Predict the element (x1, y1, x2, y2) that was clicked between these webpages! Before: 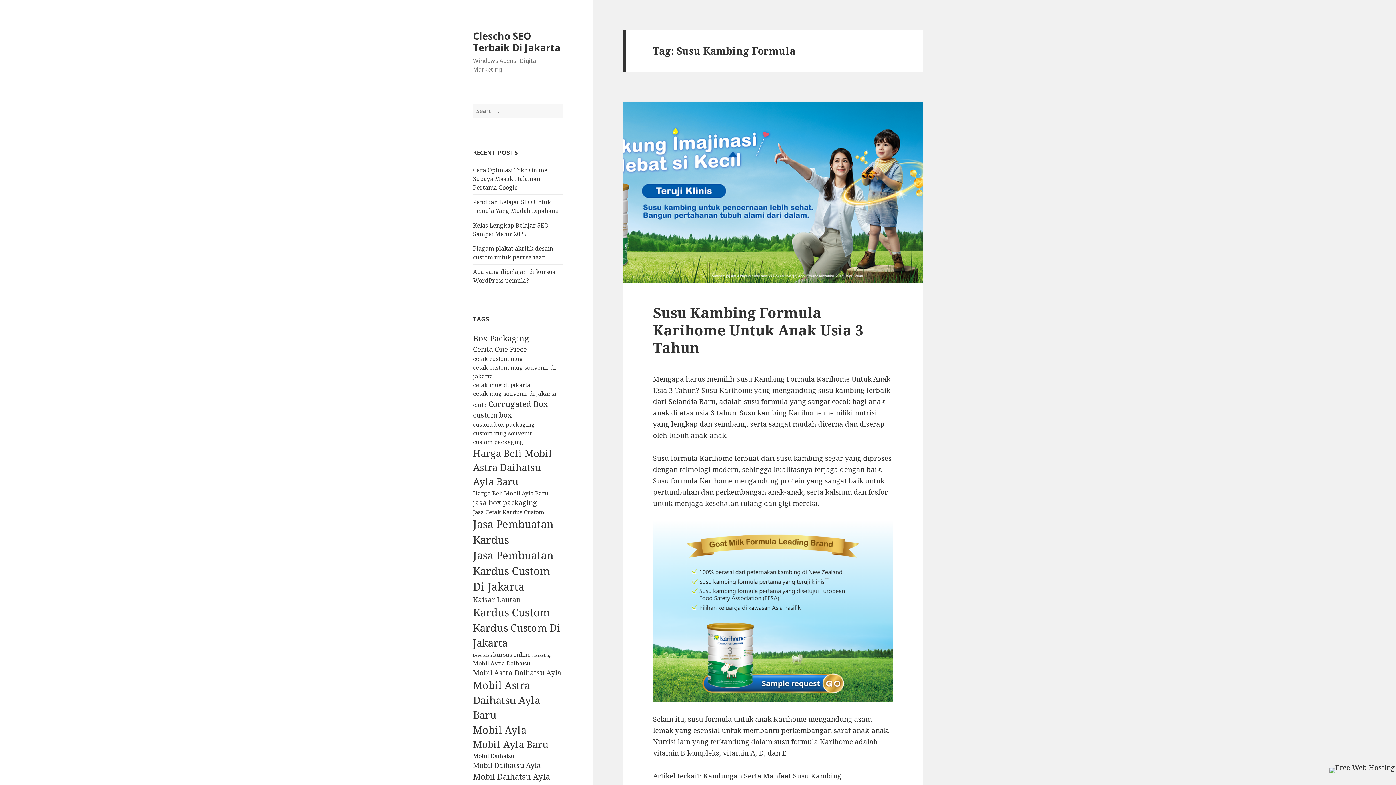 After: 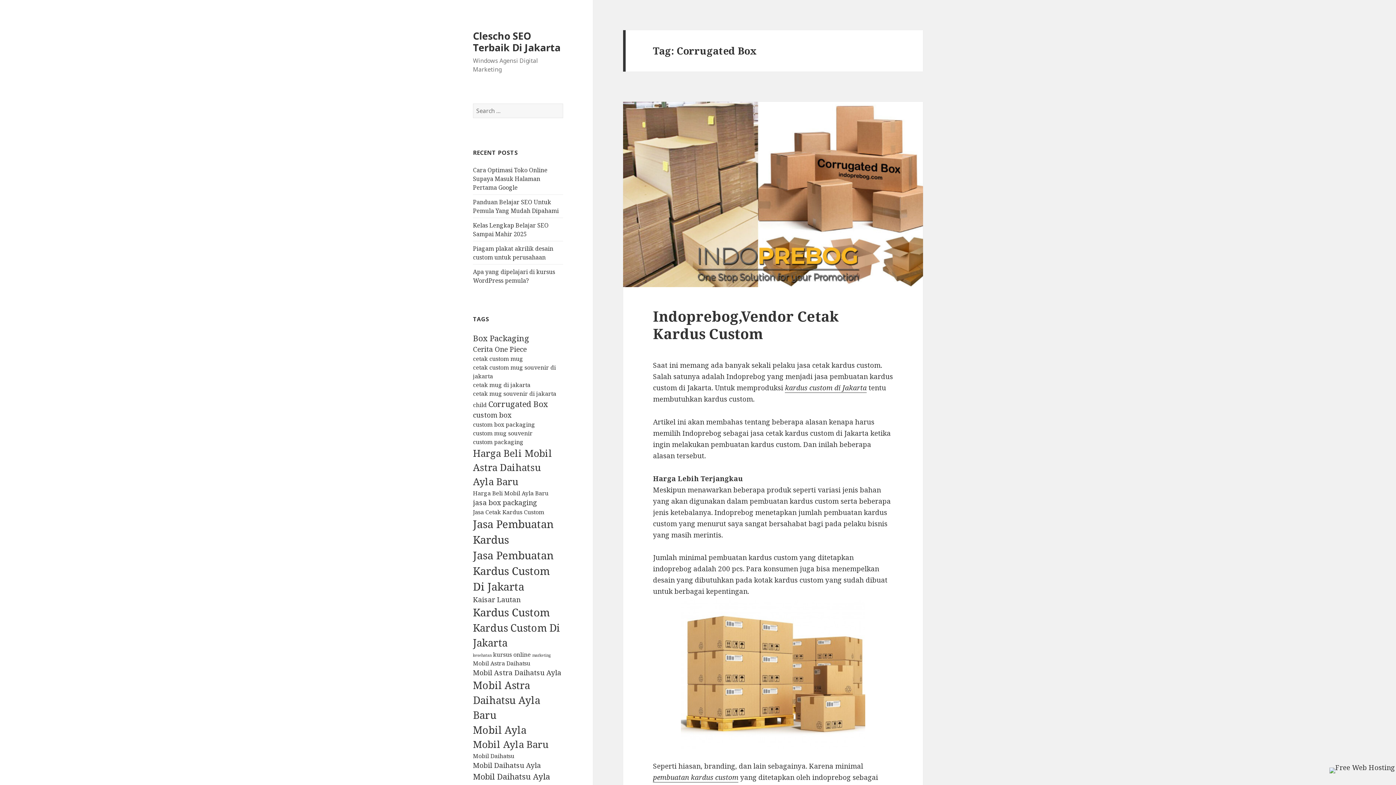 Action: bbox: (488, 398, 548, 409) label: Corrugated Box (4 items)